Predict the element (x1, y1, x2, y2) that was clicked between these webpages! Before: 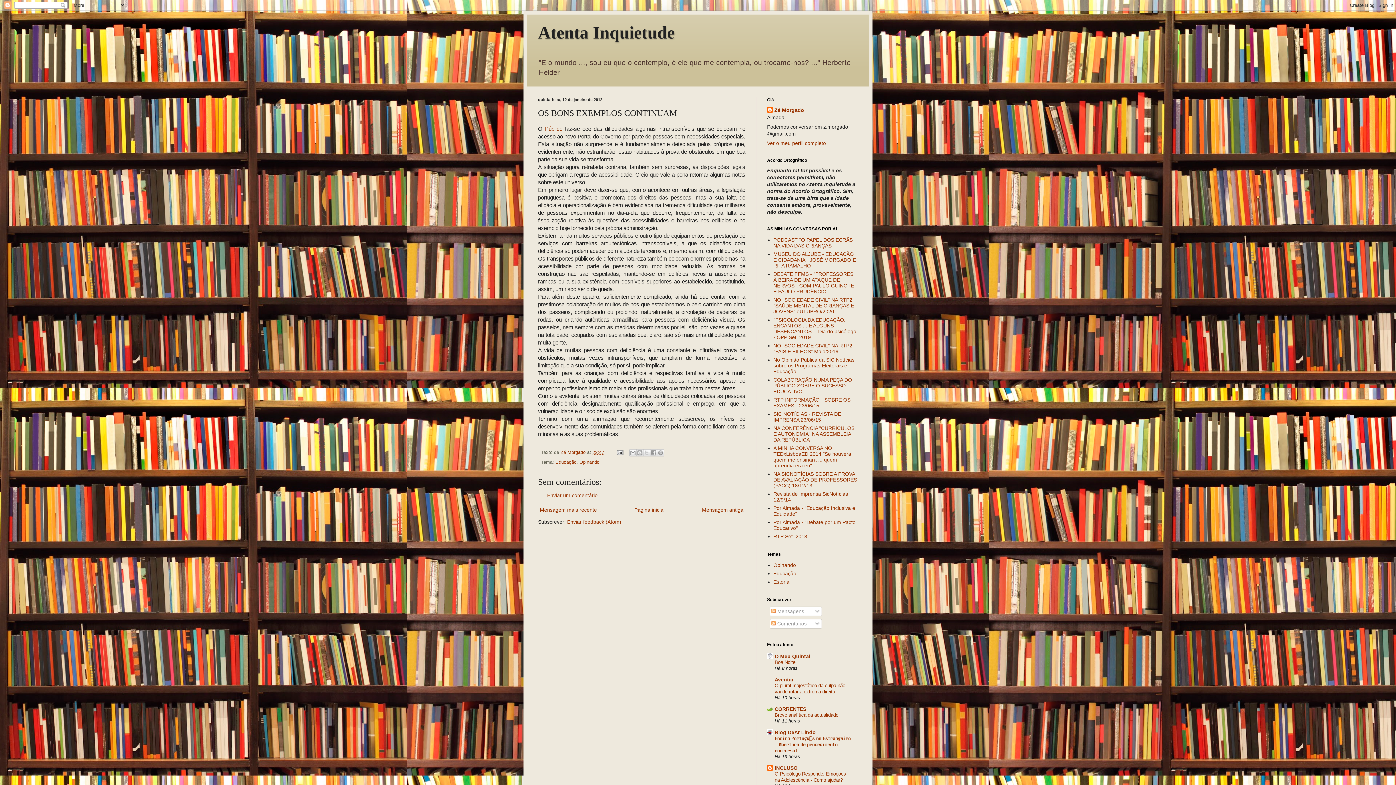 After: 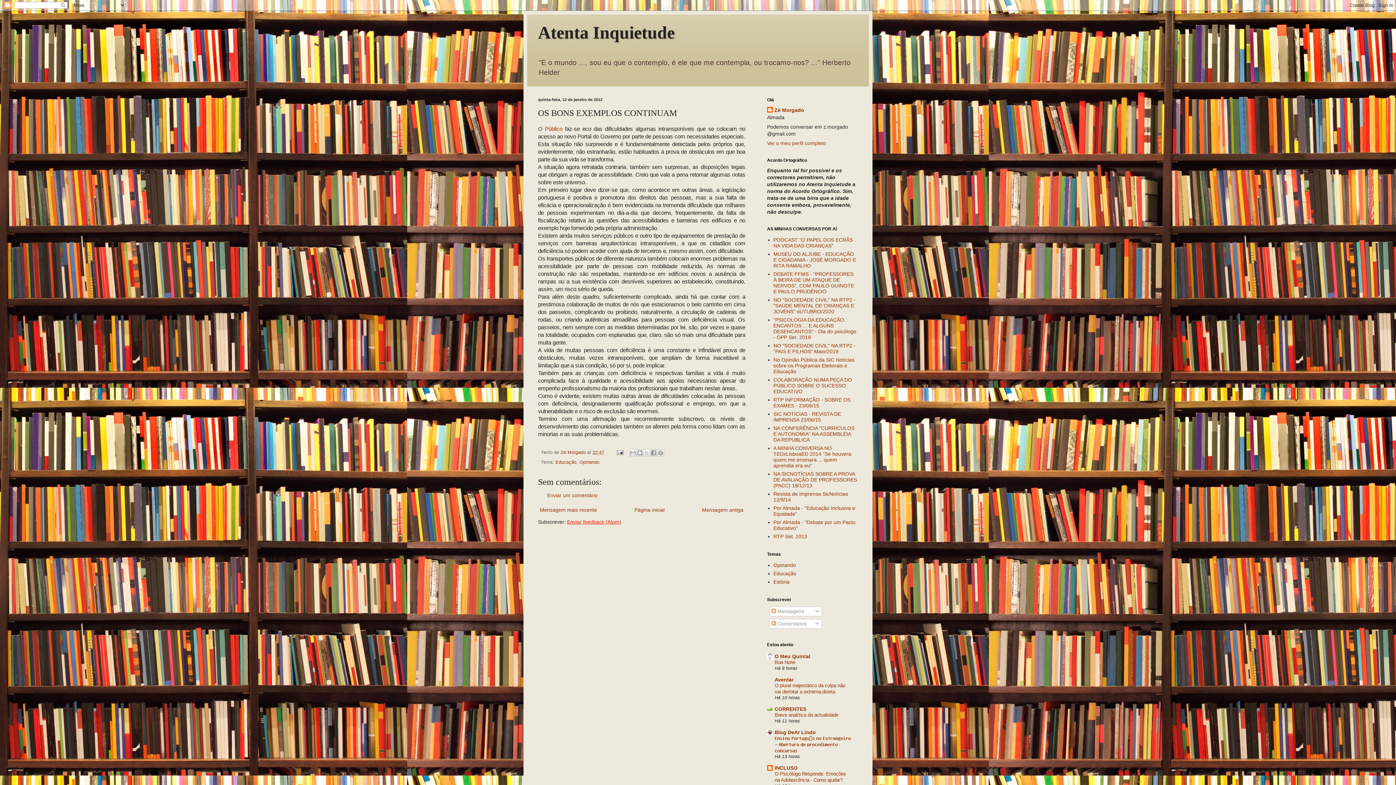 Action: bbox: (567, 519, 621, 525) label: Enviar feedback (Atom)